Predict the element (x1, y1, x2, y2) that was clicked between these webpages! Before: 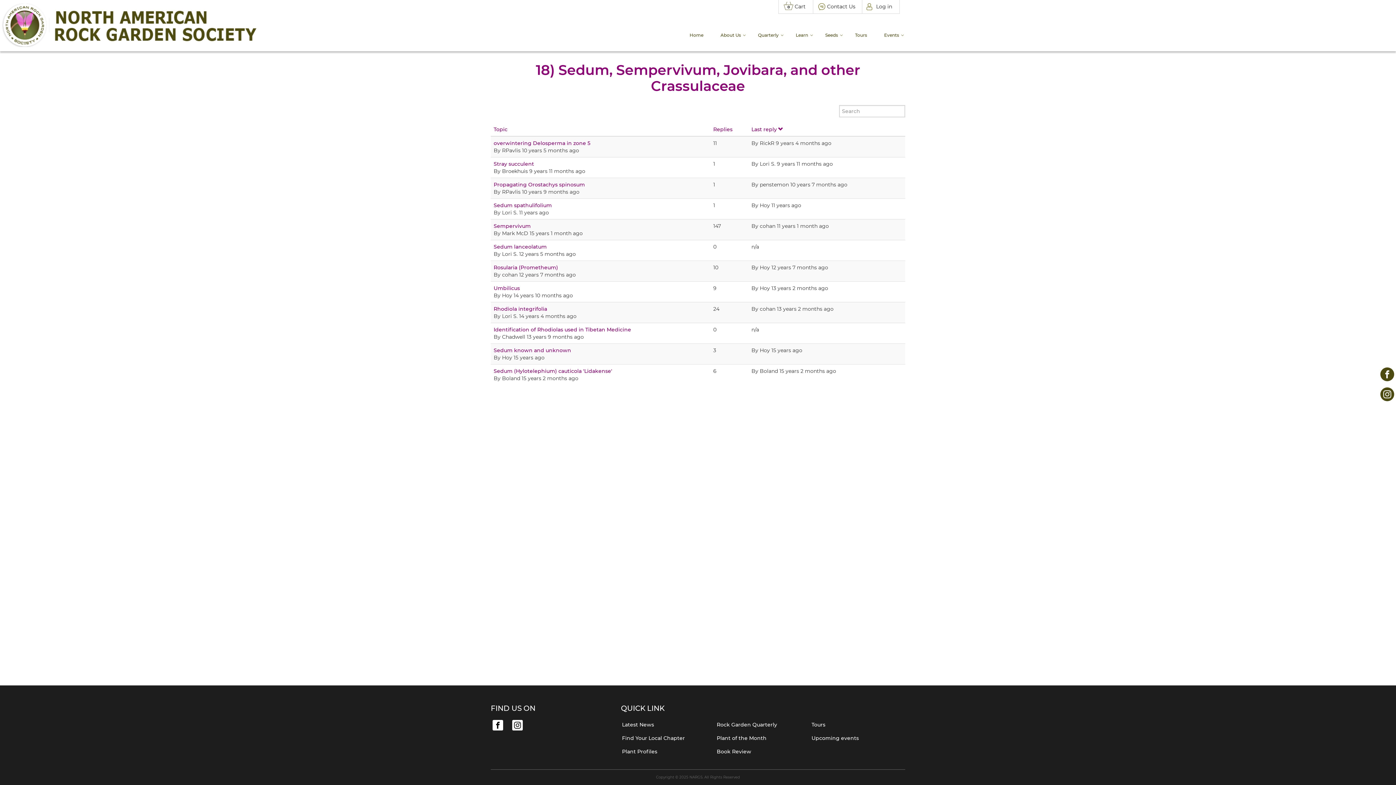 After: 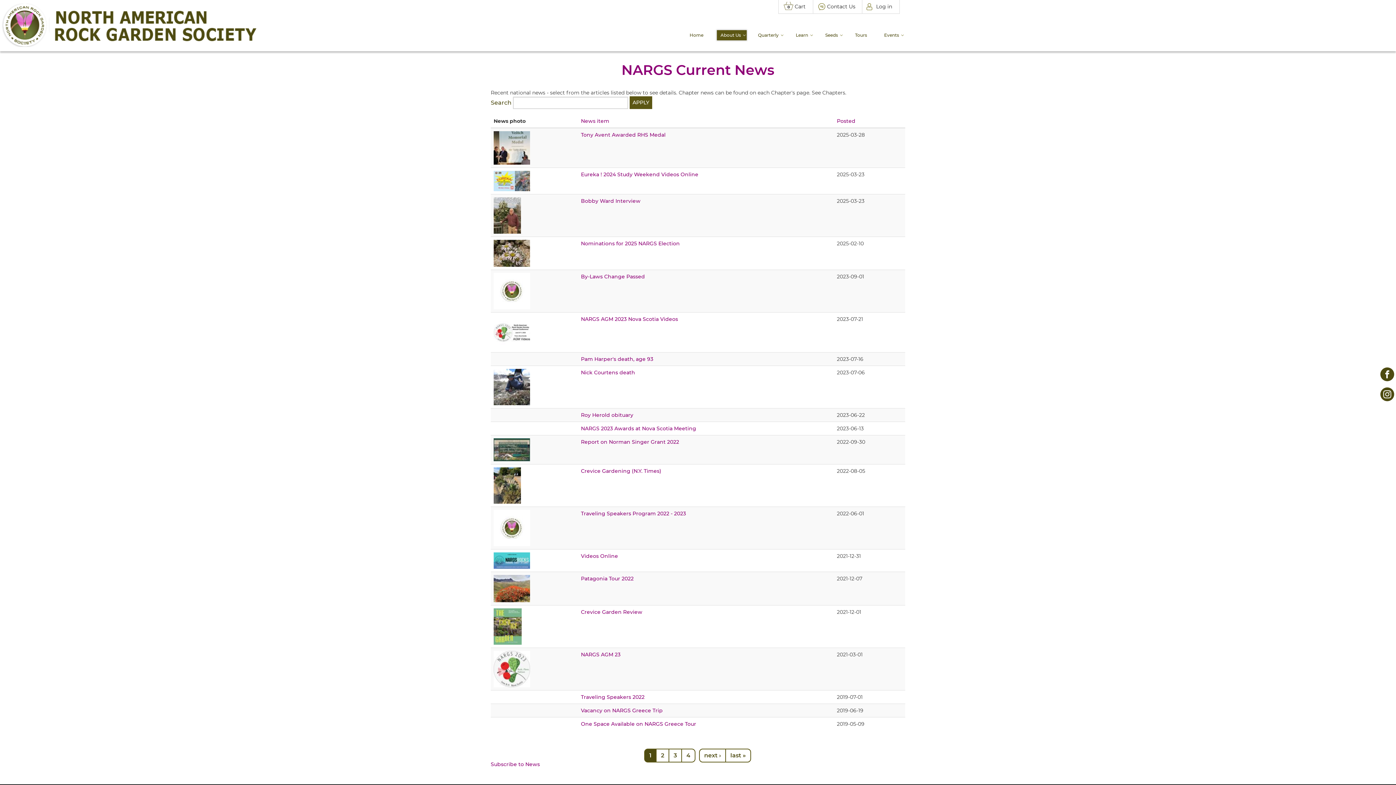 Action: bbox: (621, 718, 715, 732) label: Latest News